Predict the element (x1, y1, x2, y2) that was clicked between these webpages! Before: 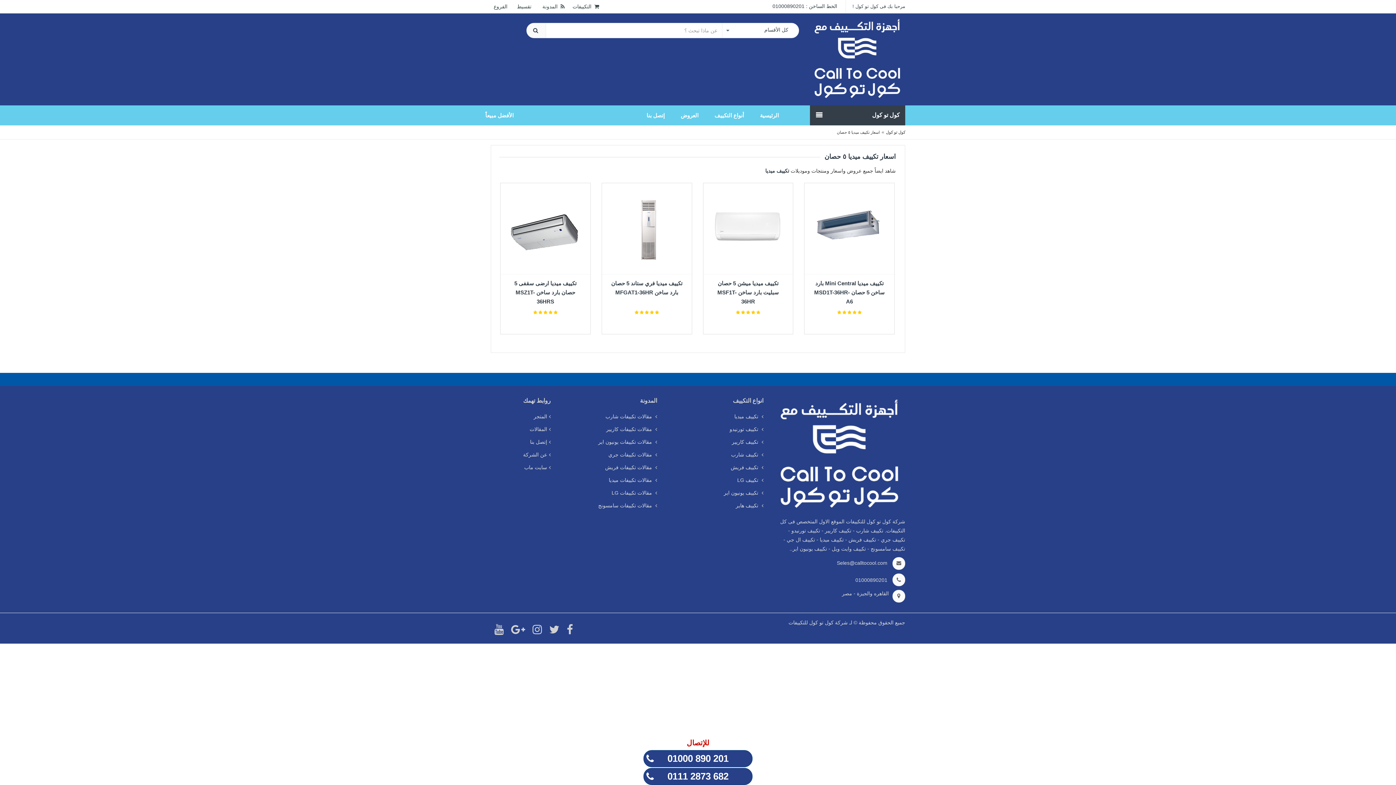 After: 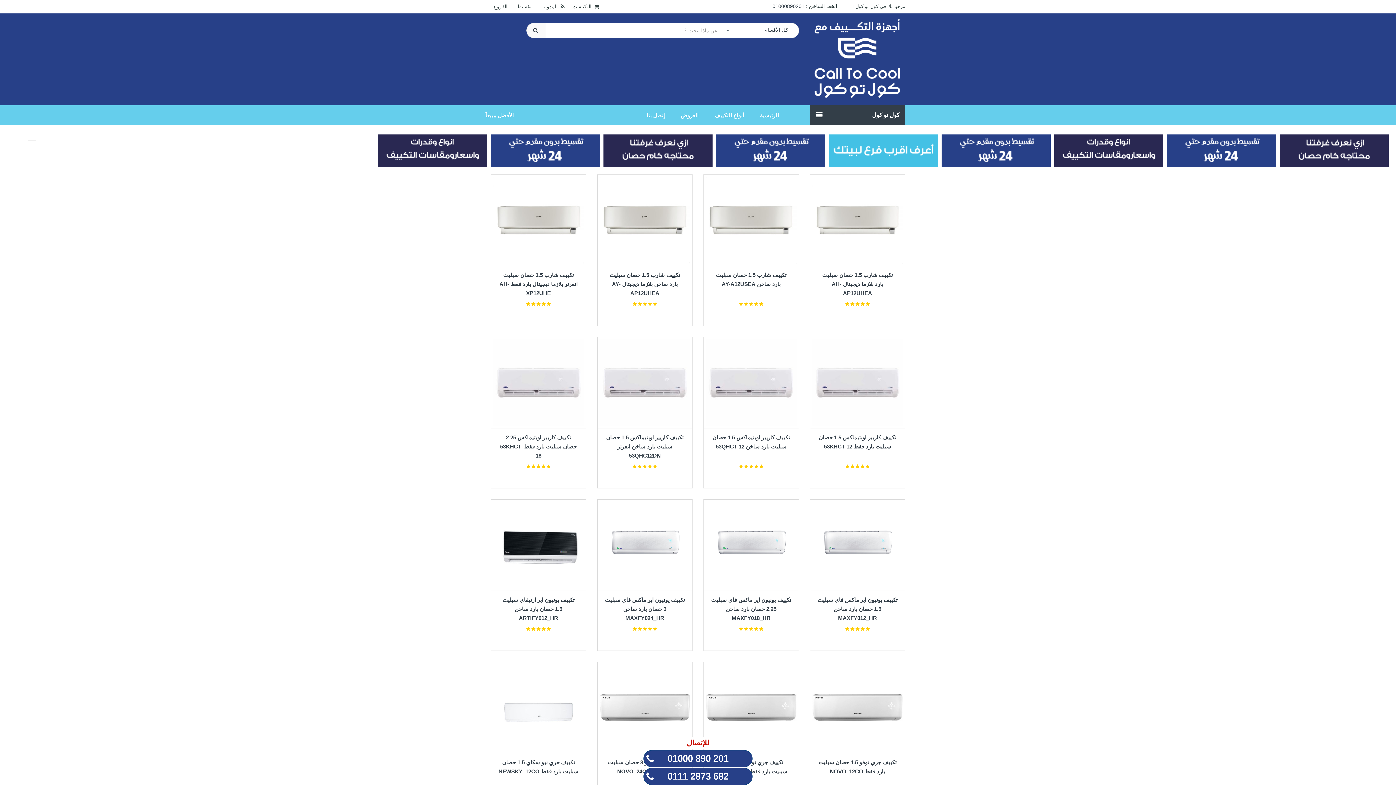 Action: label: كول تو كول bbox: (886, 130, 905, 134)